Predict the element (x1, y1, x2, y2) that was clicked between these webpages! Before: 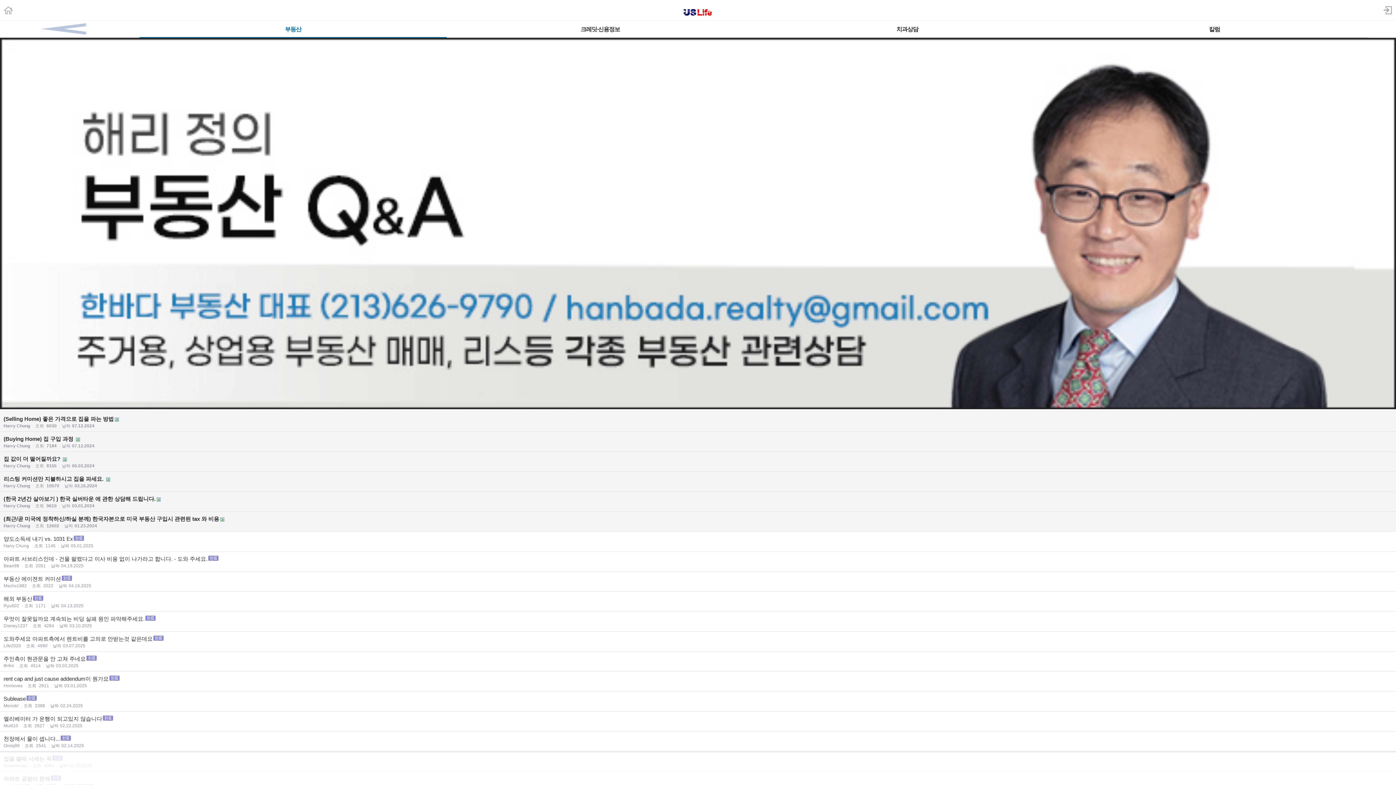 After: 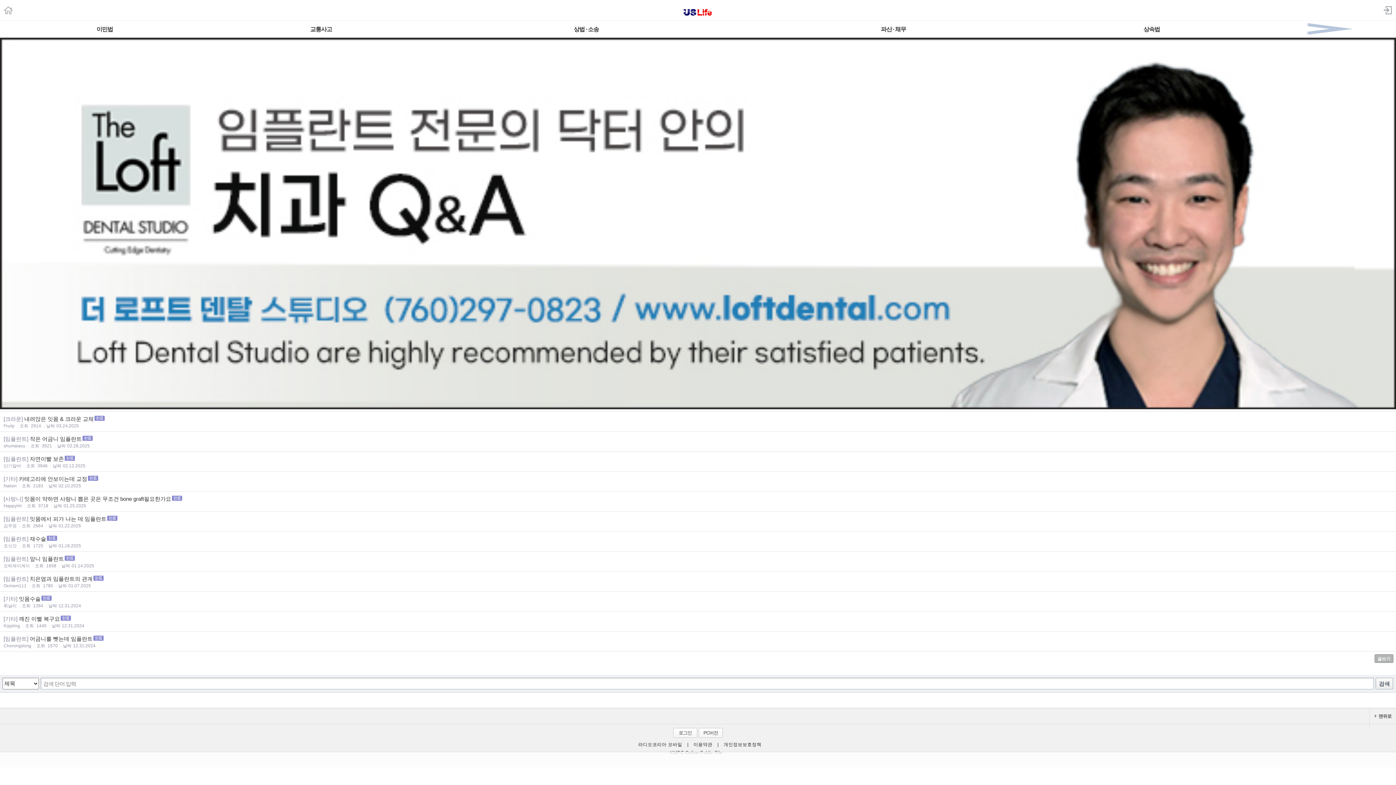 Action: label: 치과상담 bbox: (754, 20, 1061, 37)